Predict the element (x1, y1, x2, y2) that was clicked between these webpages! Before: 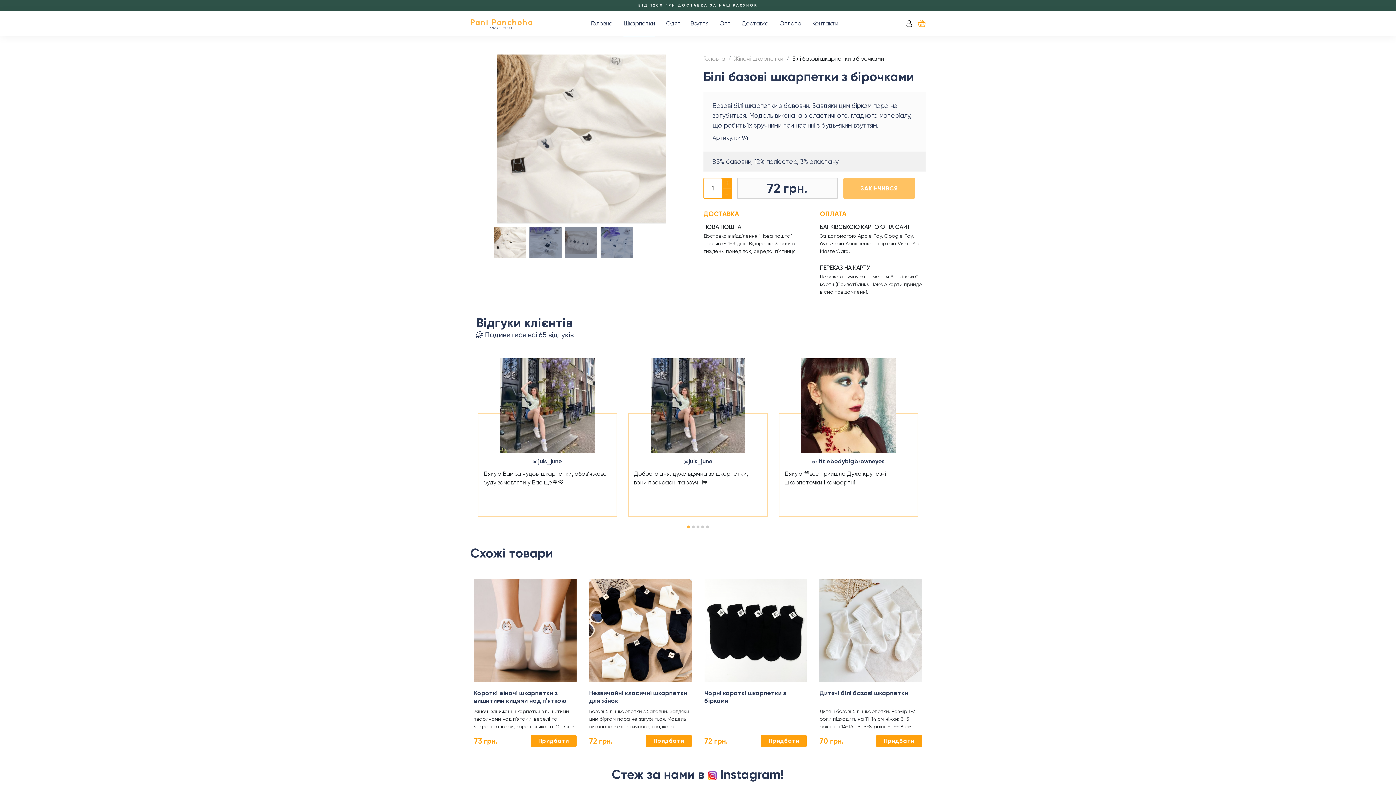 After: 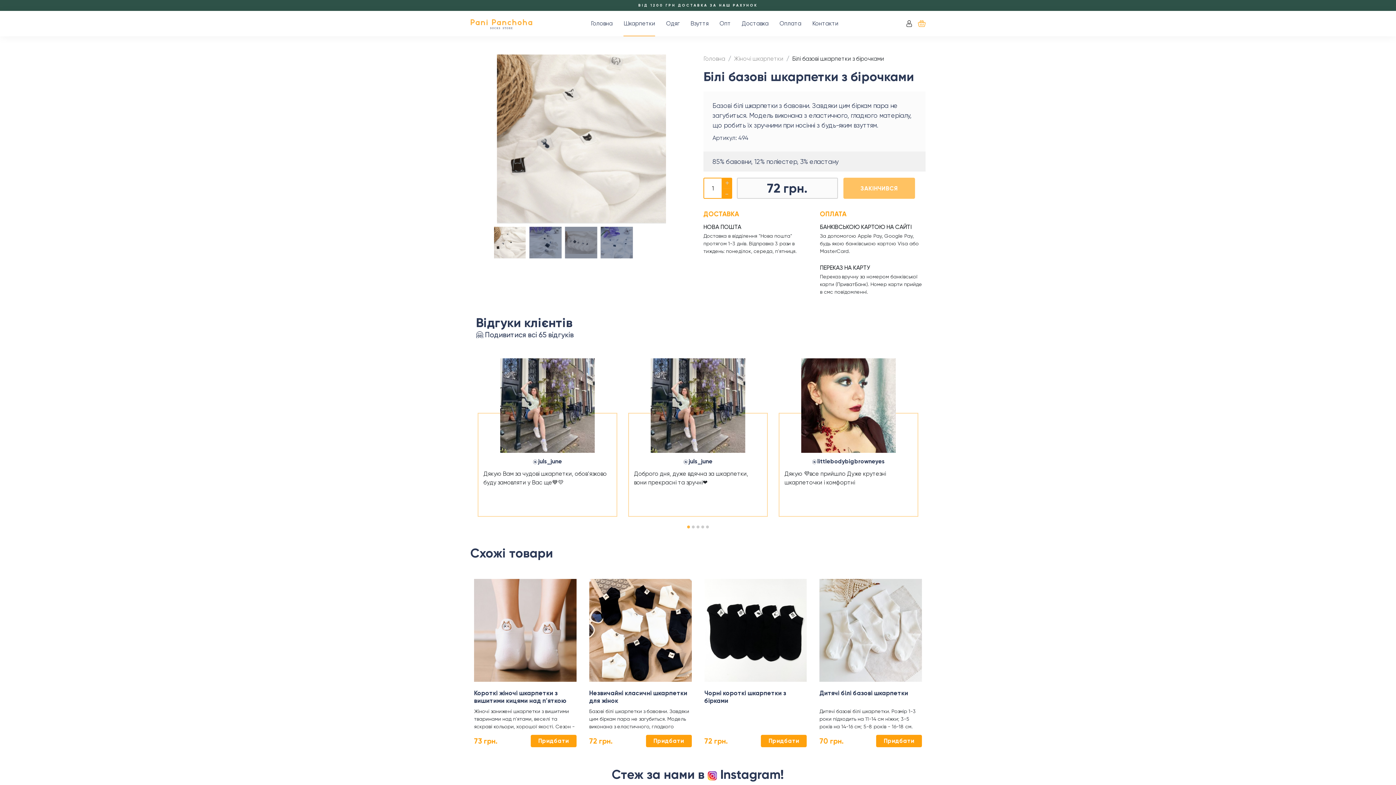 Action: bbox: (792, 55, 884, 62) label: Білі базові шкарпетки з бірочками